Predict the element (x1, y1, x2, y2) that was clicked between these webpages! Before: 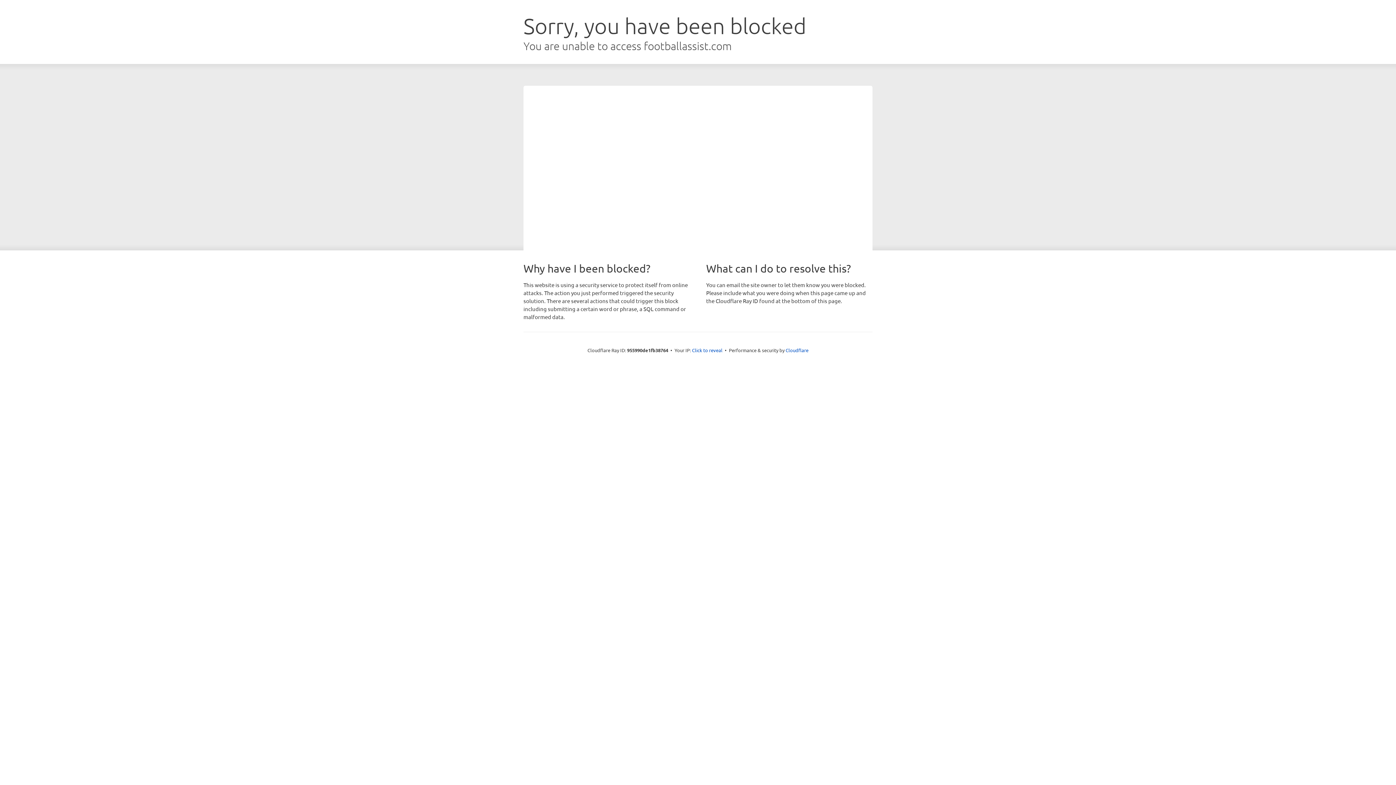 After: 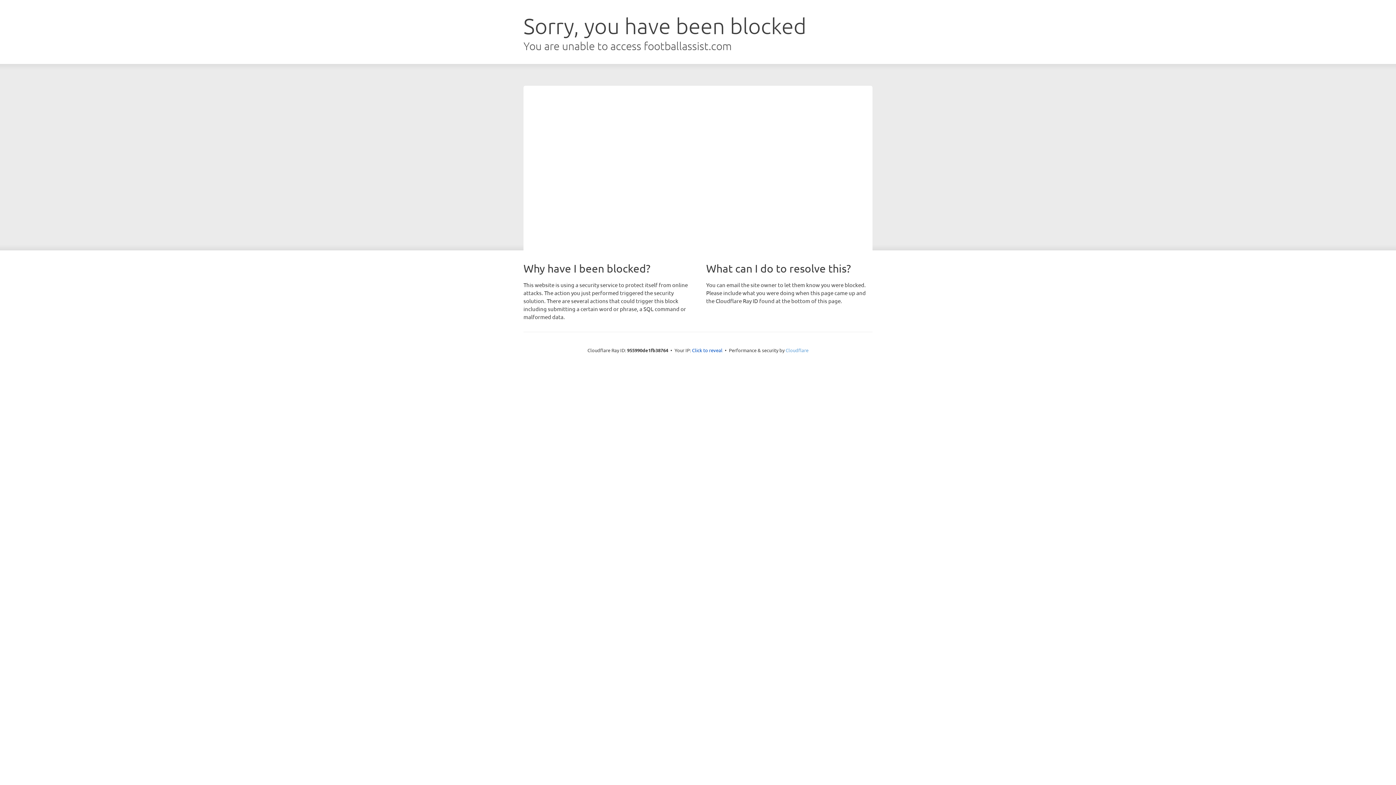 Action: label: Cloudflare bbox: (785, 347, 808, 353)